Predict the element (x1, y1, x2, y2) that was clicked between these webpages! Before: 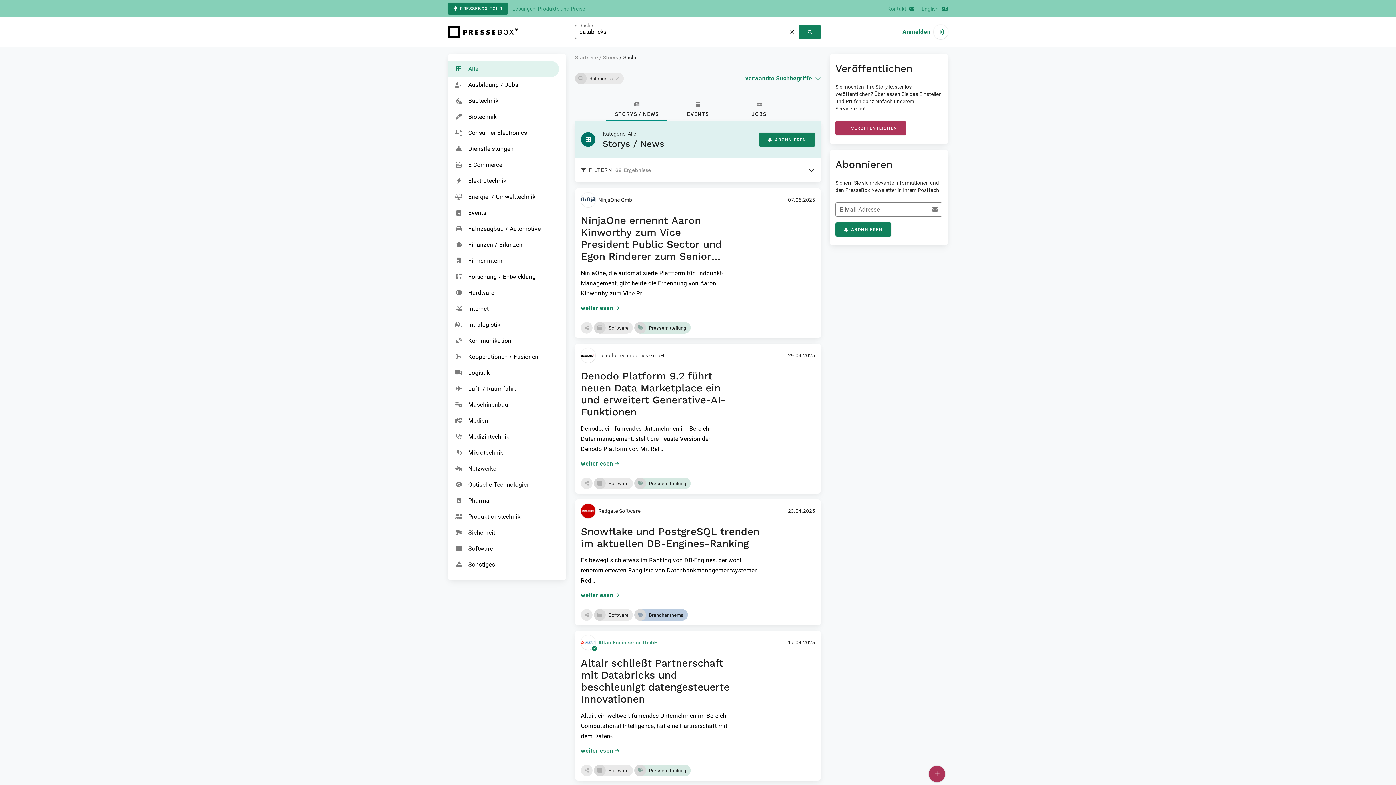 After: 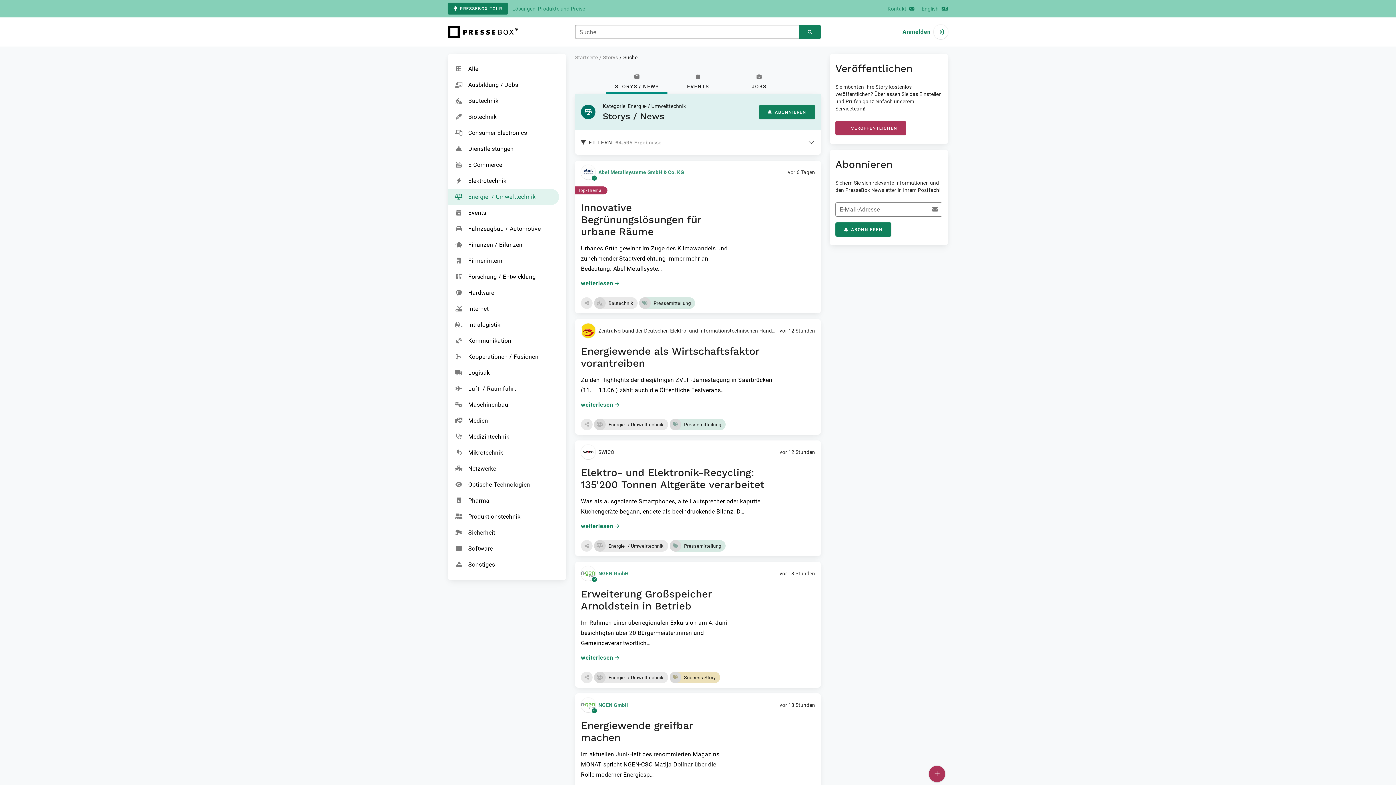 Action: label: Energie- / Umwelttechnik bbox: (448, 189, 559, 205)